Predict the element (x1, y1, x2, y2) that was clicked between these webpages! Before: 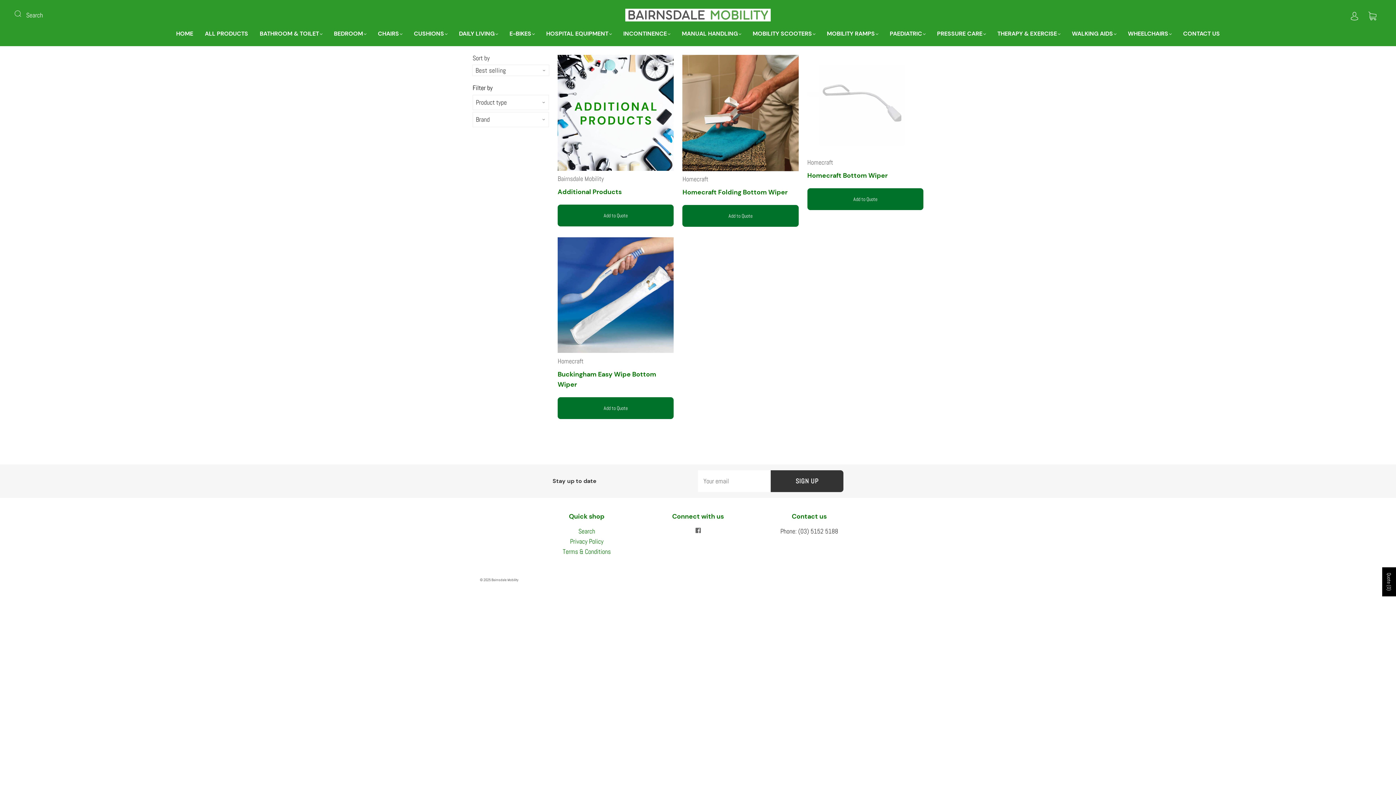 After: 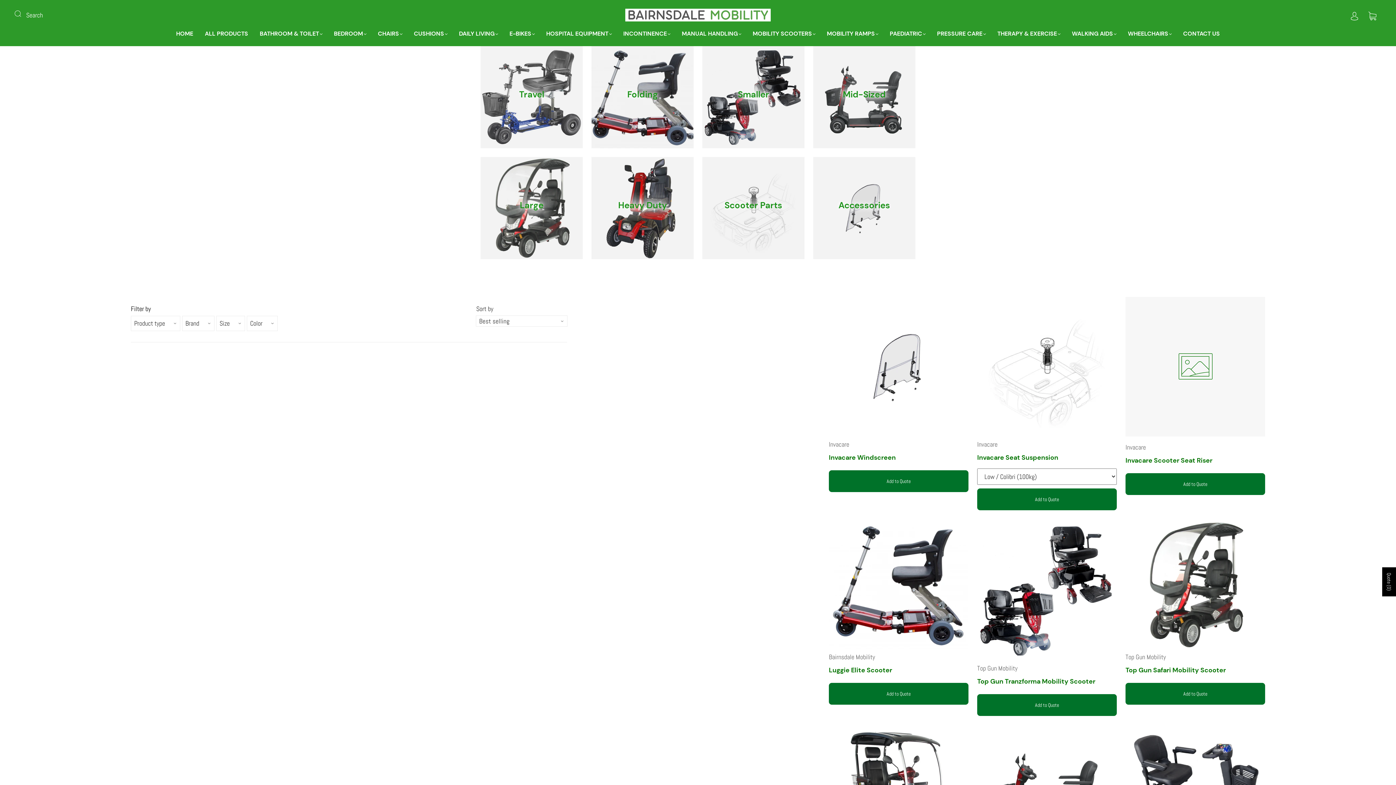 Action: label: MOBILITY SCOOTERS bbox: (752, 30, 815, 37)